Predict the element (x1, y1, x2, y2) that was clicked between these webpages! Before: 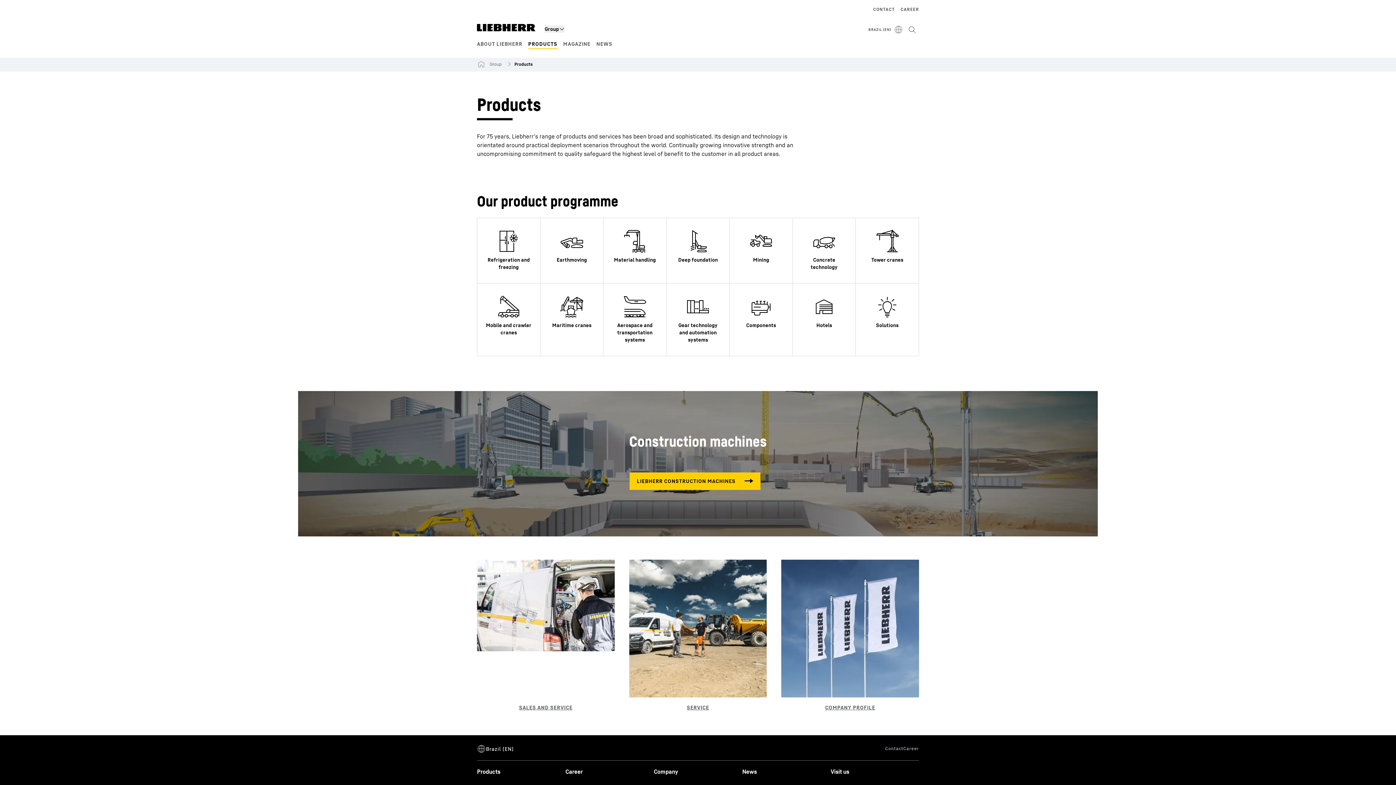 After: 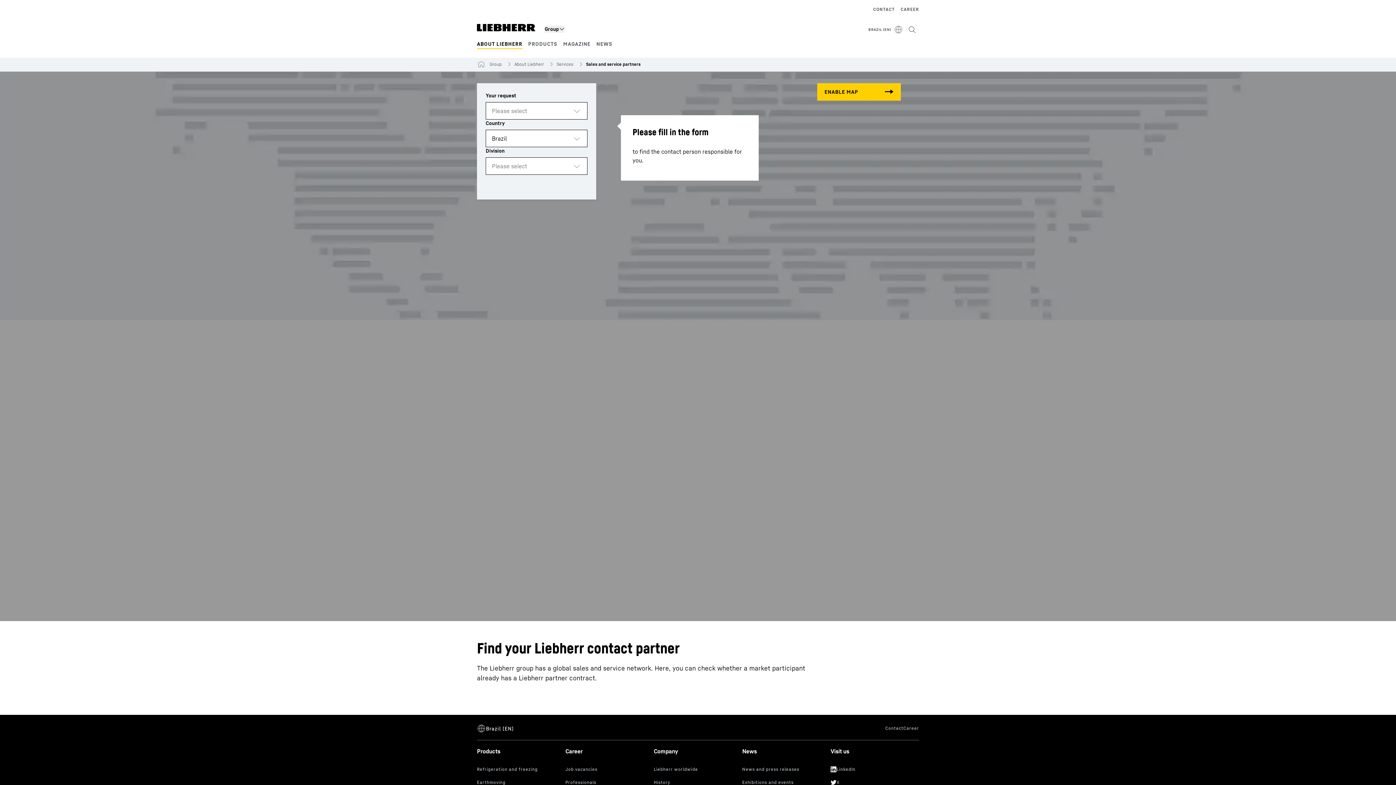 Action: bbox: (477, 560, 614, 712)